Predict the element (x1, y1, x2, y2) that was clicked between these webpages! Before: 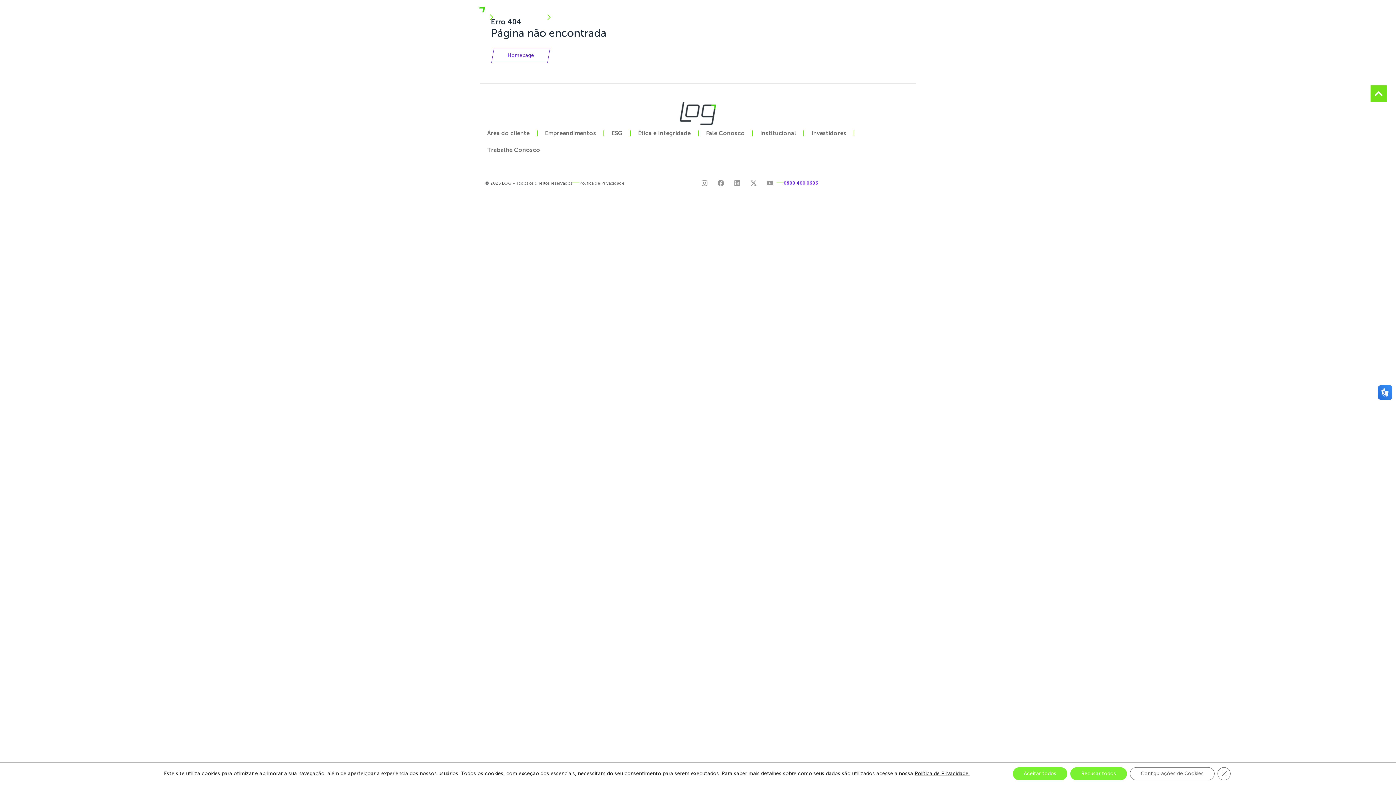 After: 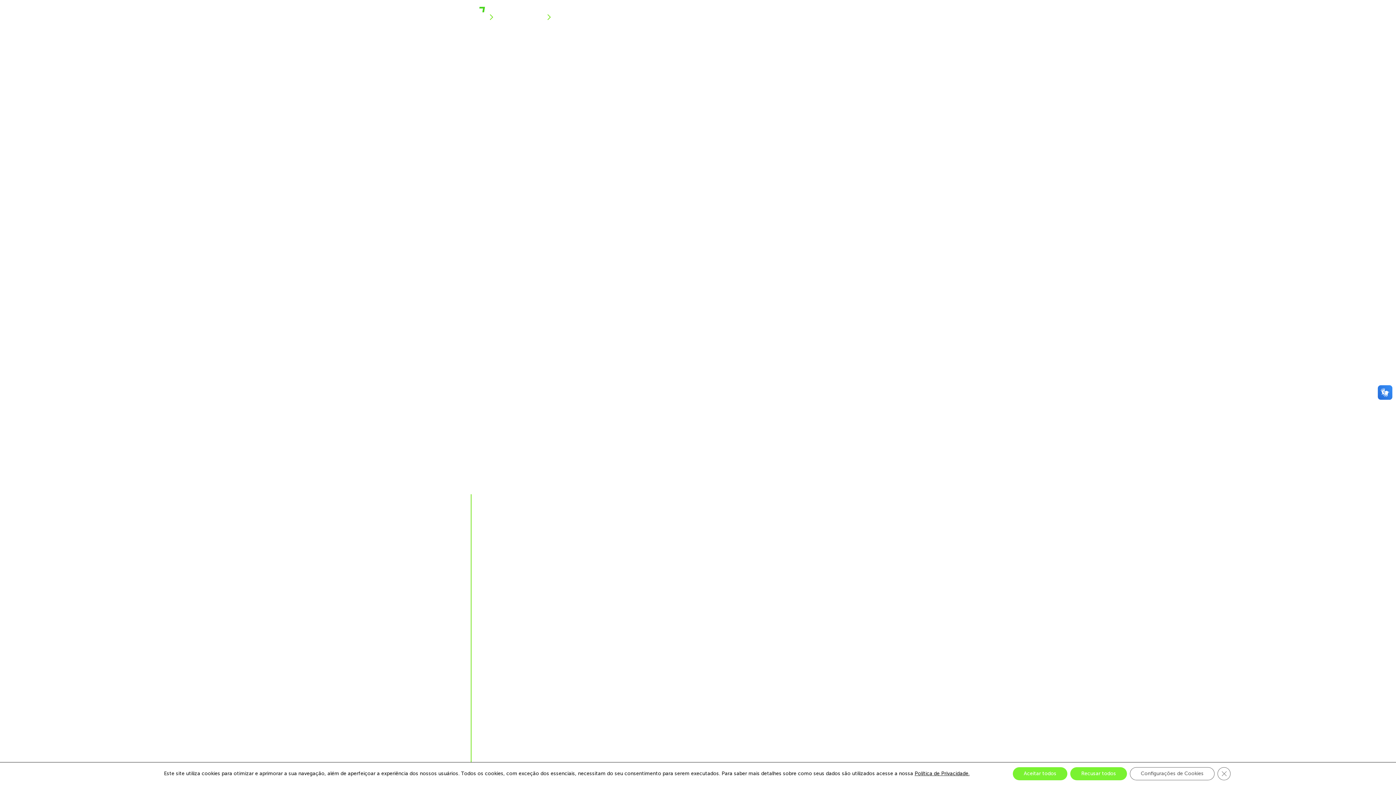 Action: bbox: (491, 48, 550, 63) label: Homepage